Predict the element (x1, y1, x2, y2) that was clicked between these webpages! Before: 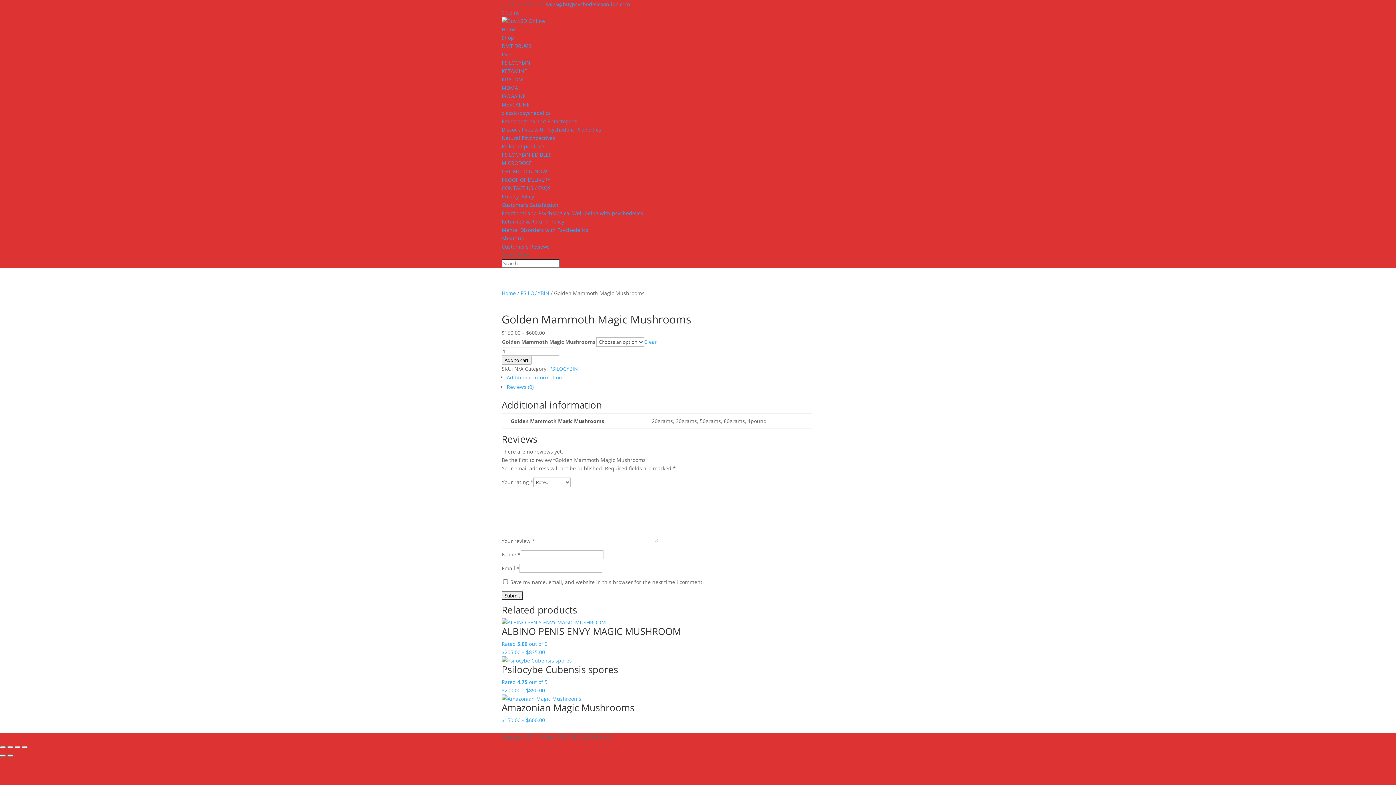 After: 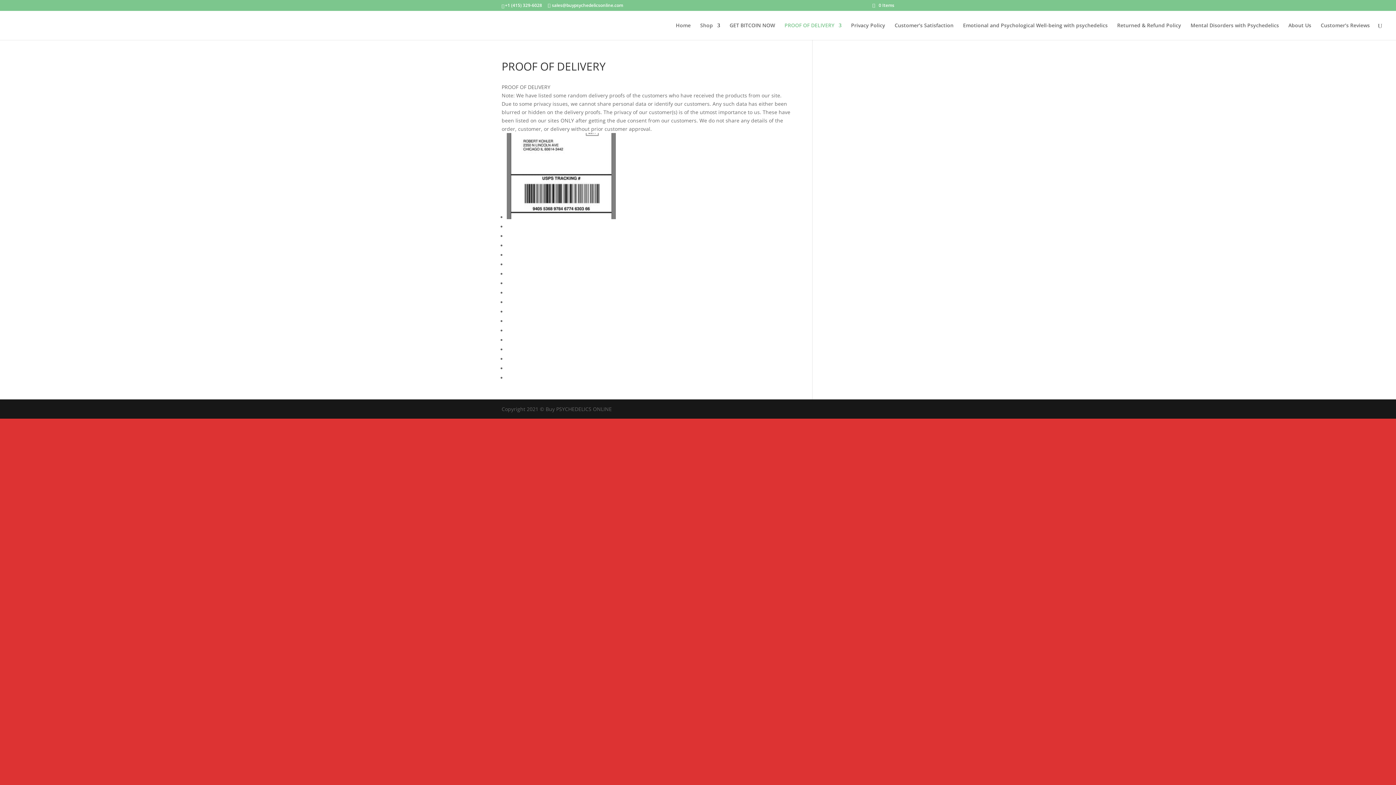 Action: label: PROOF OF DELIVERY bbox: (501, 176, 550, 183)